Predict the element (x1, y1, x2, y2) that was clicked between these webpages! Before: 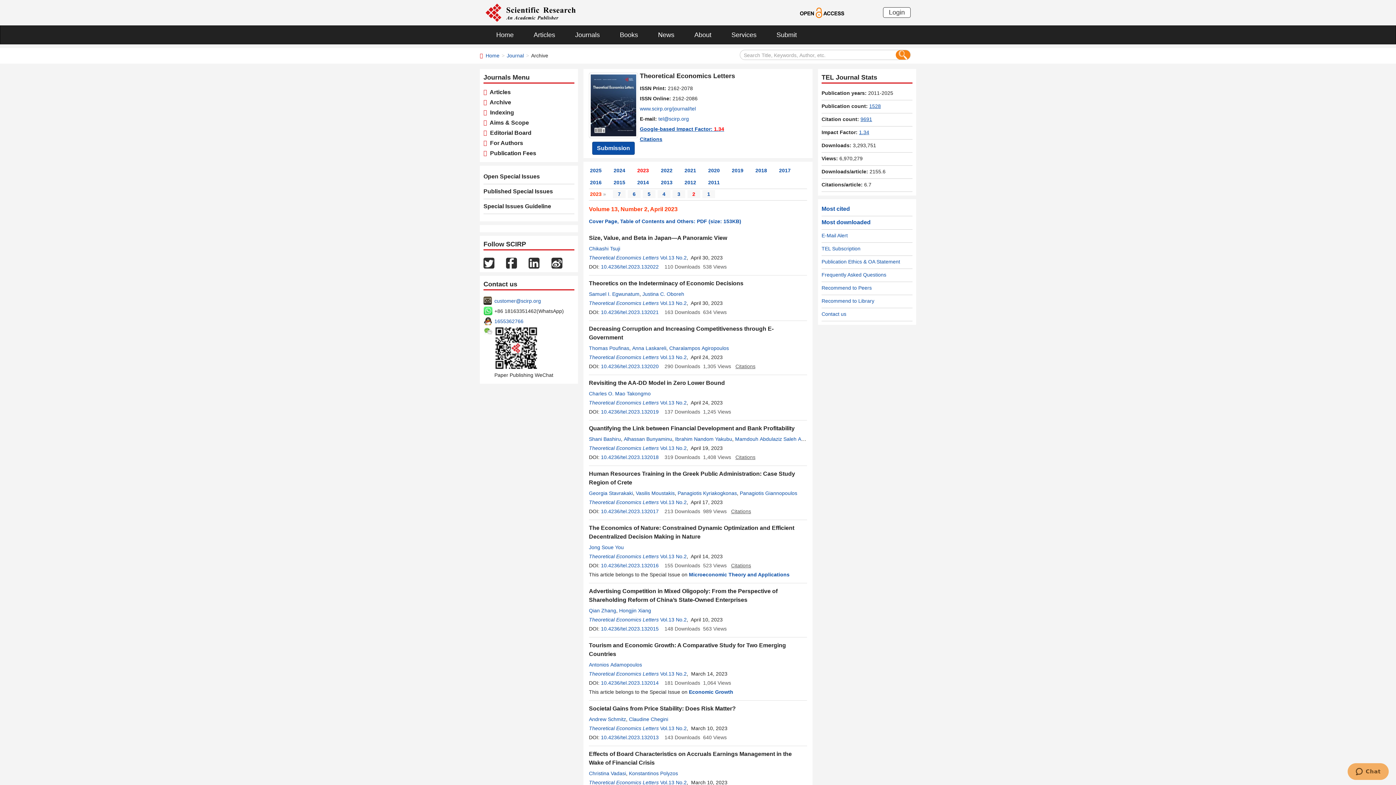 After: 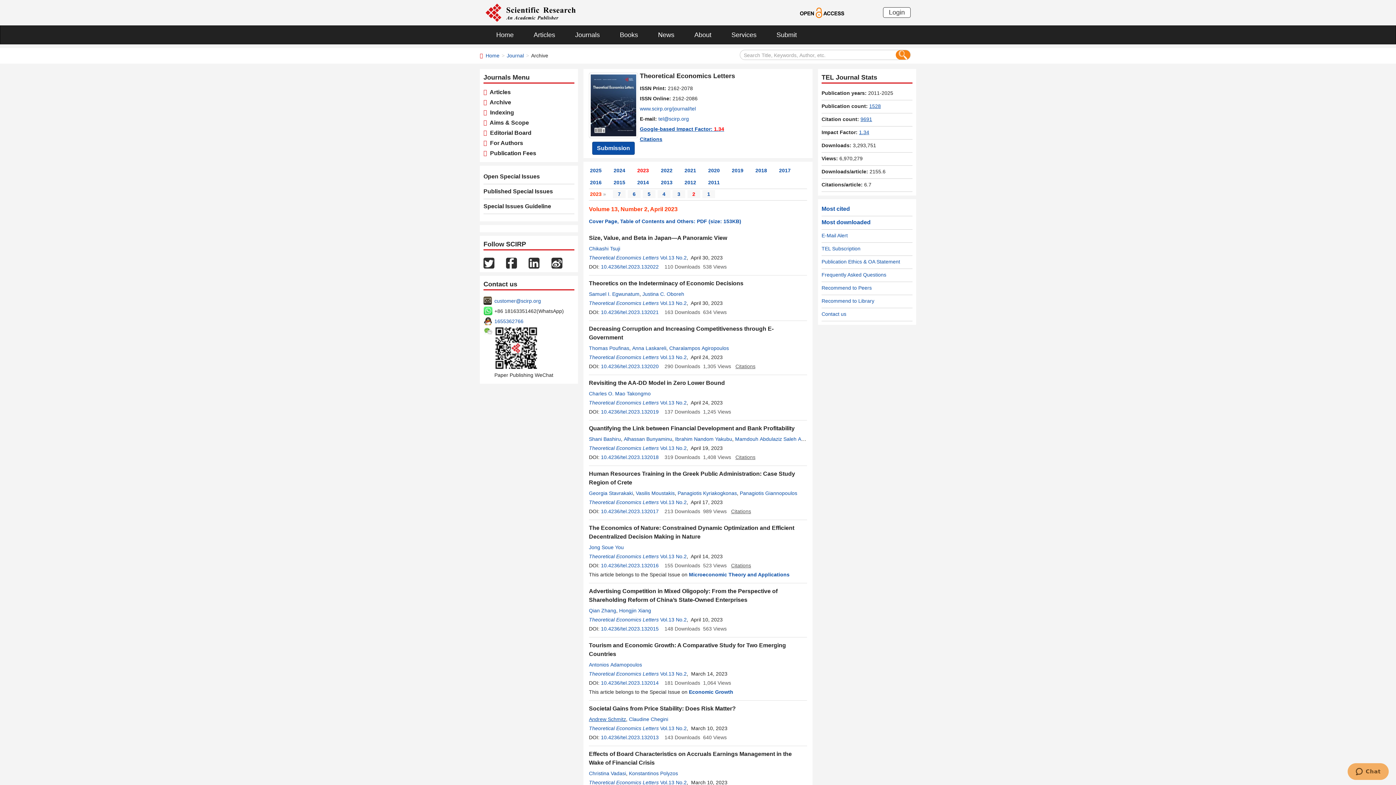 Action: bbox: (589, 716, 626, 722) label: Andrew Schmitz